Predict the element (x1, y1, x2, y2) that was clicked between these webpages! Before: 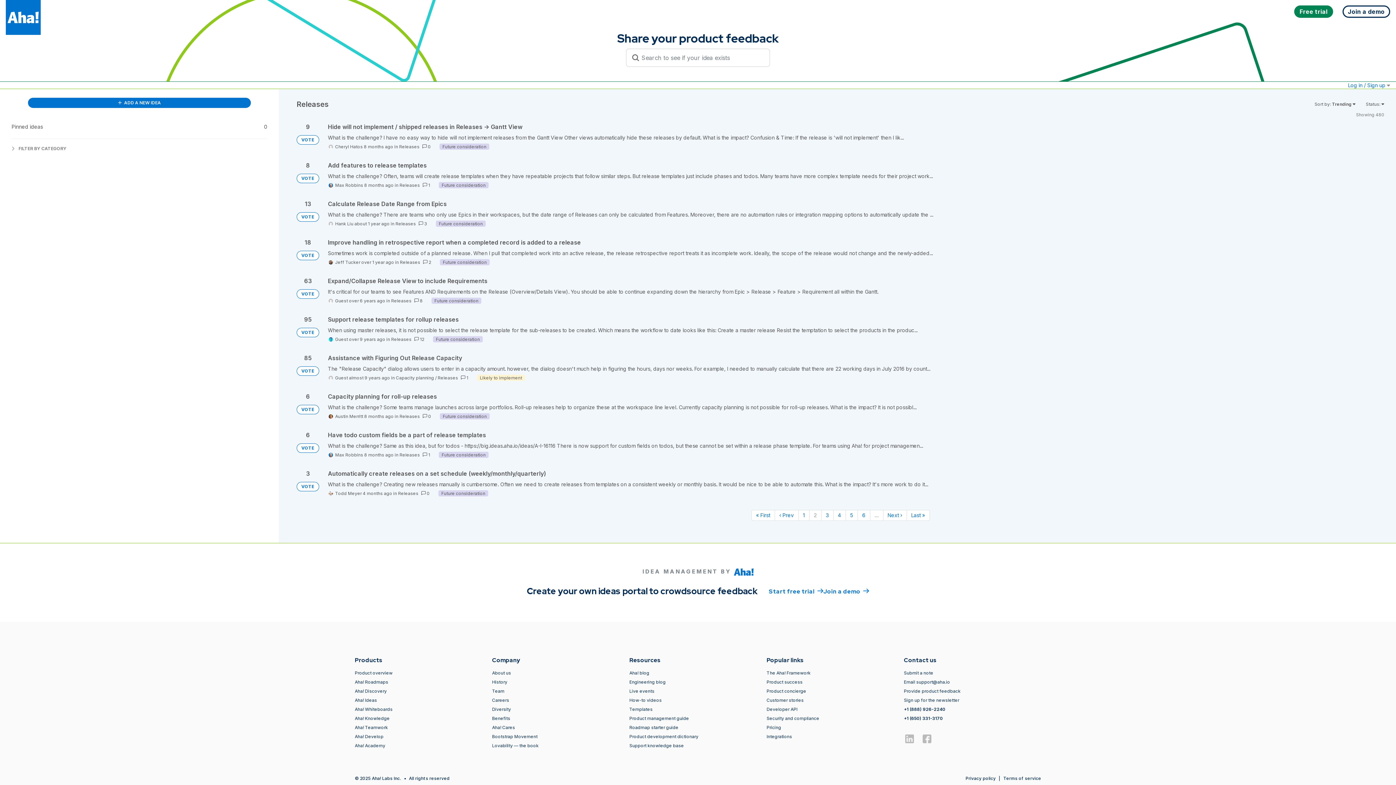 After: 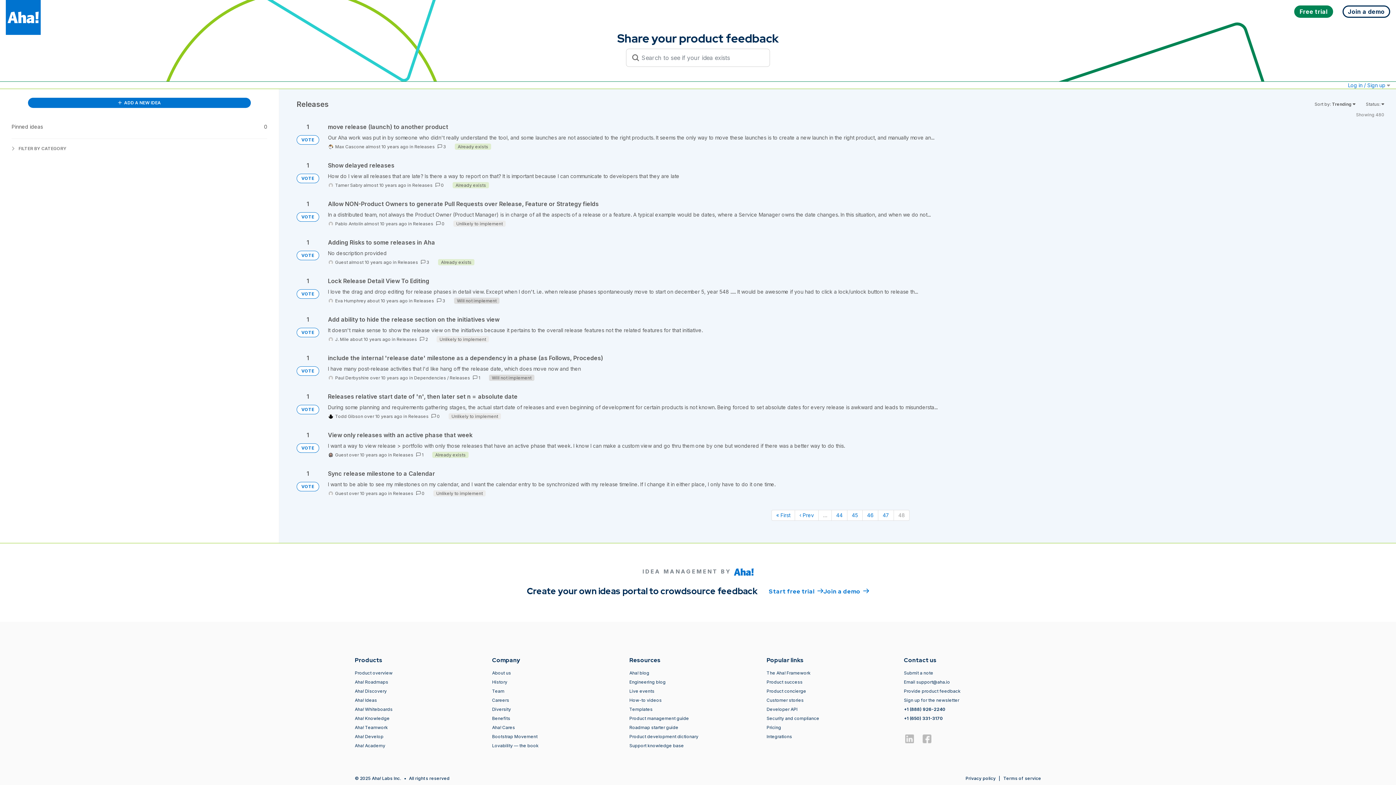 Action: label: Last page bbox: (907, 510, 930, 521)